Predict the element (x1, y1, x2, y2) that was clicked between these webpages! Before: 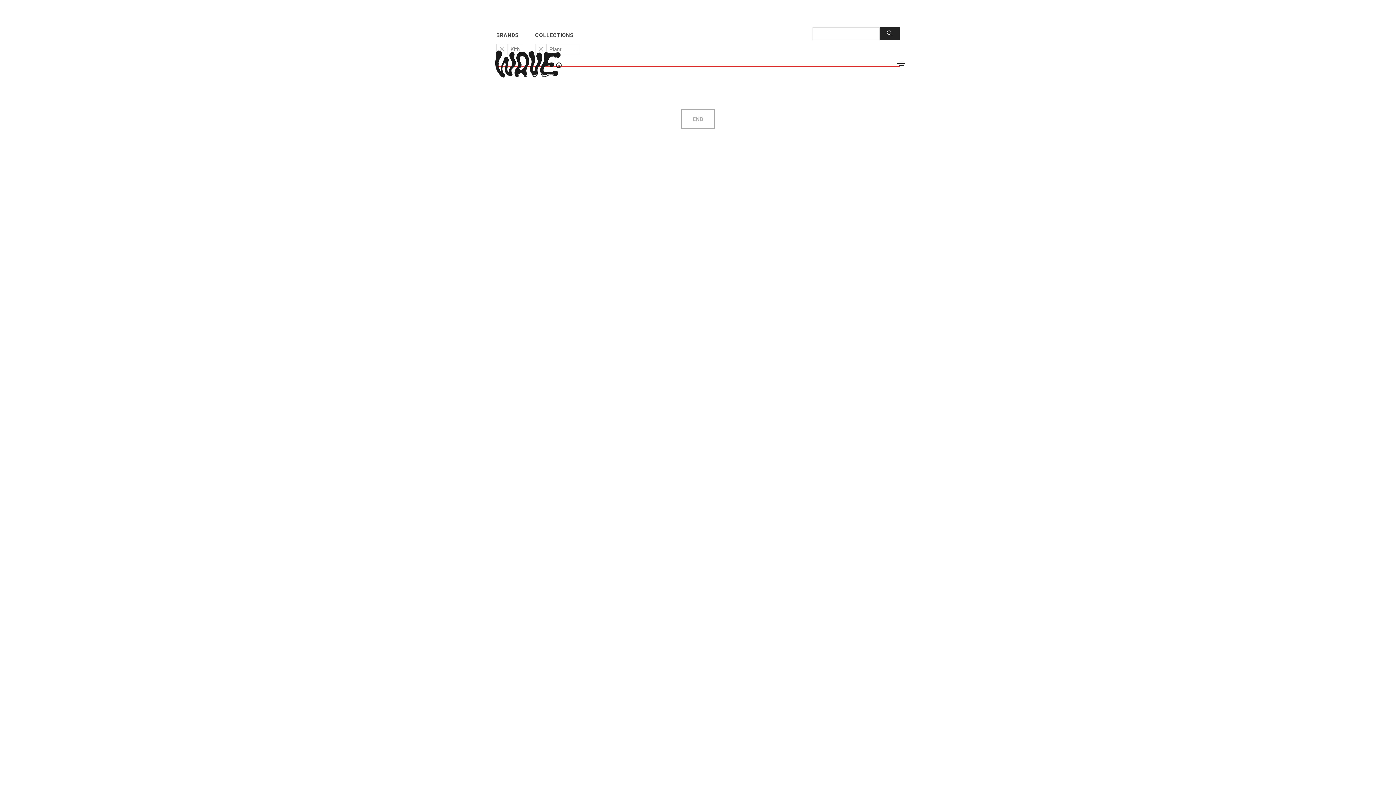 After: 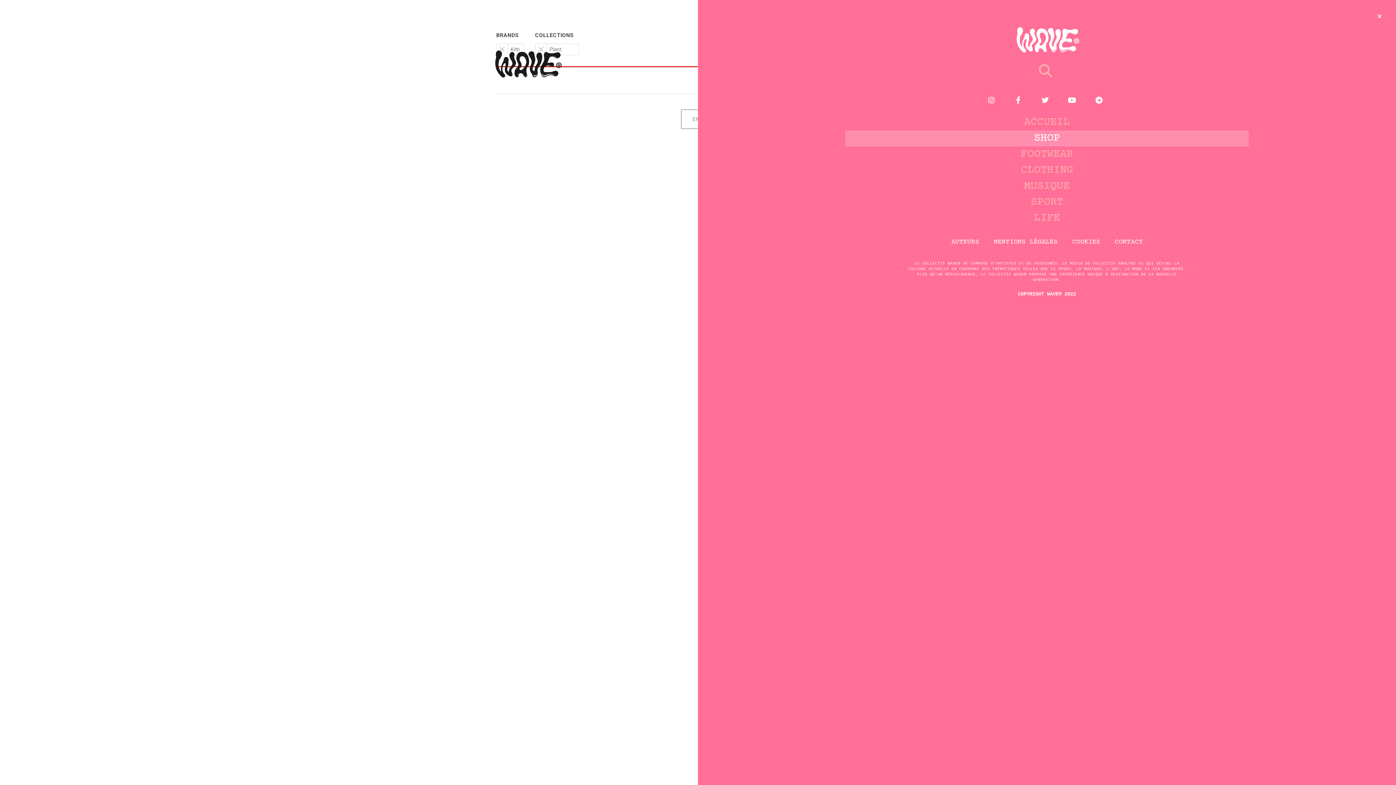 Action: bbox: (897, 59, 905, 66)